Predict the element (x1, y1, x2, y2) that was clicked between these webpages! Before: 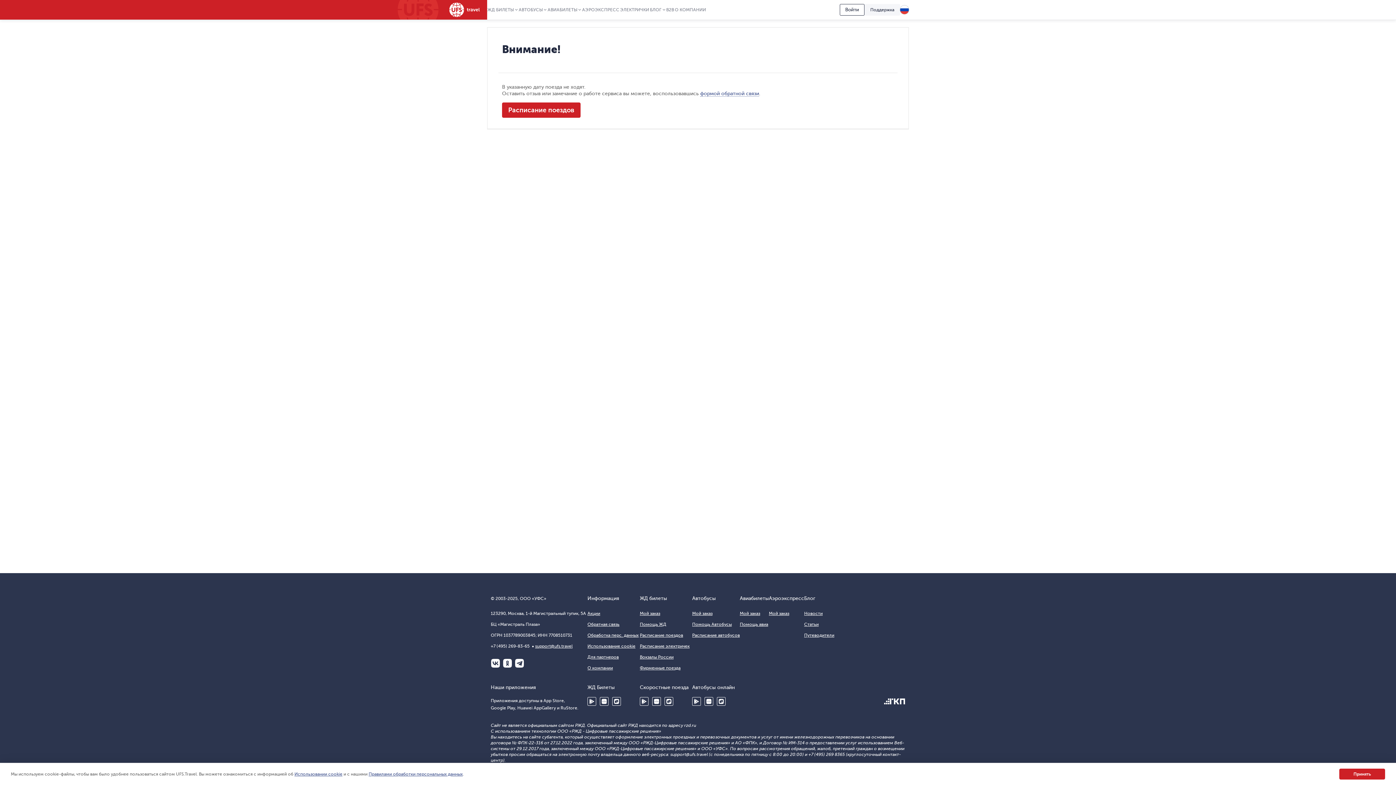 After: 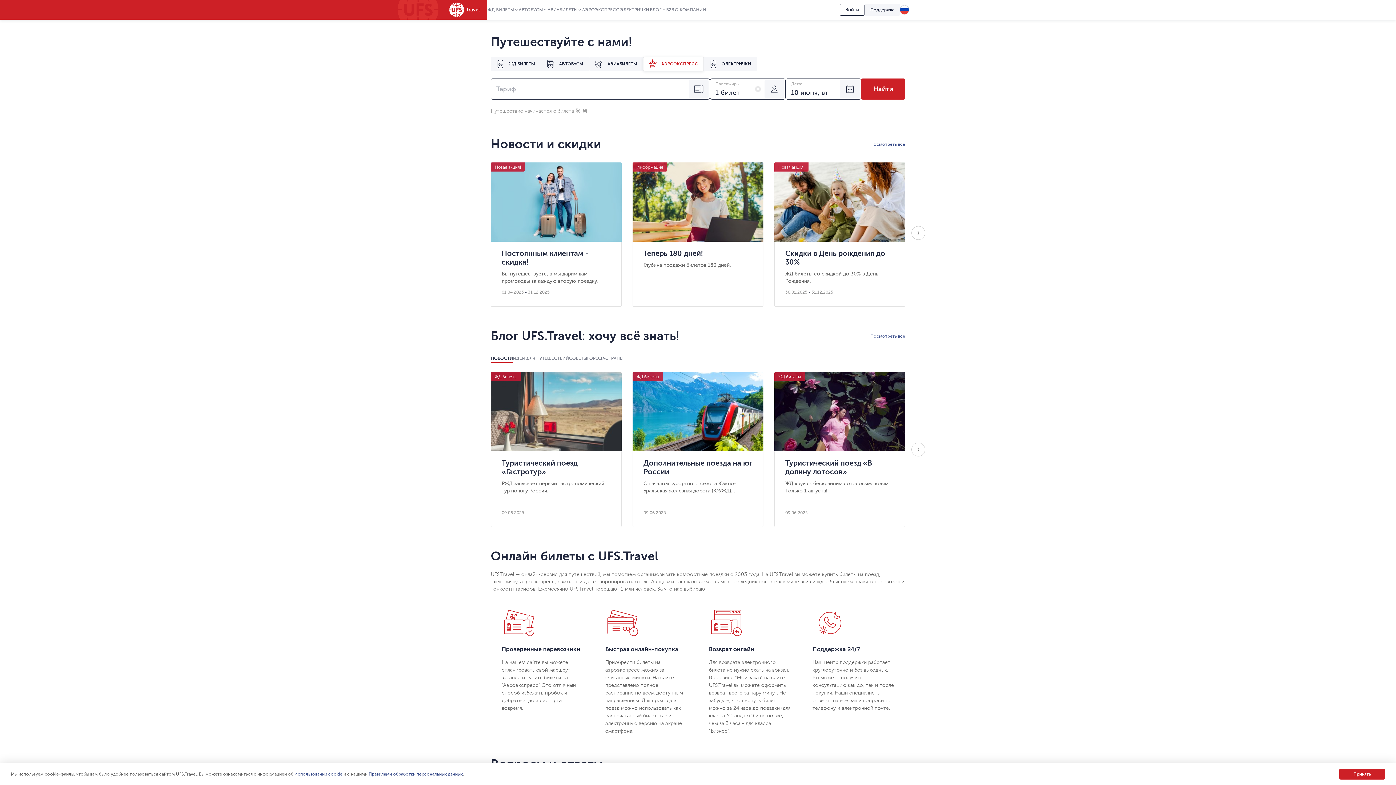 Action: bbox: (581, 7, 619, 14) label: АЭРОЭКСПРЕСС